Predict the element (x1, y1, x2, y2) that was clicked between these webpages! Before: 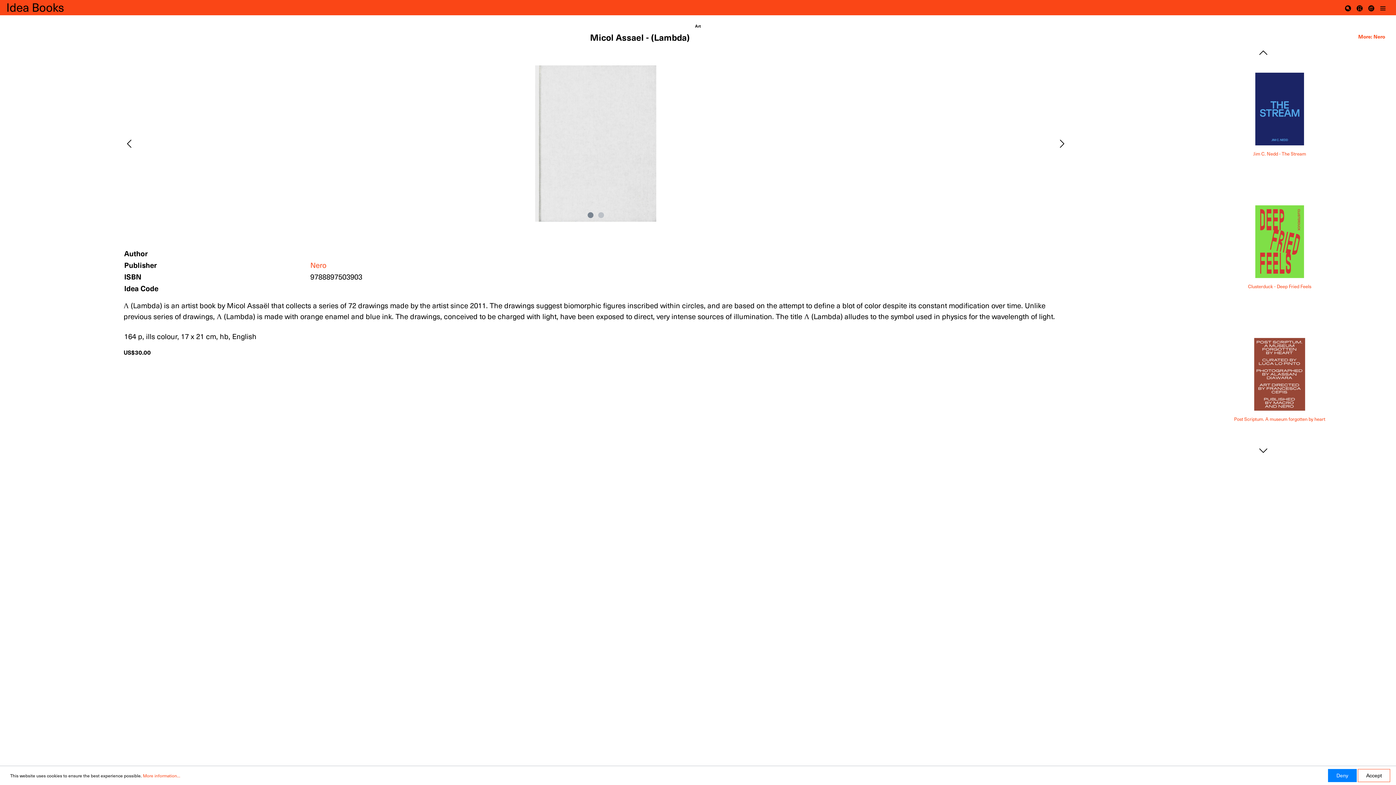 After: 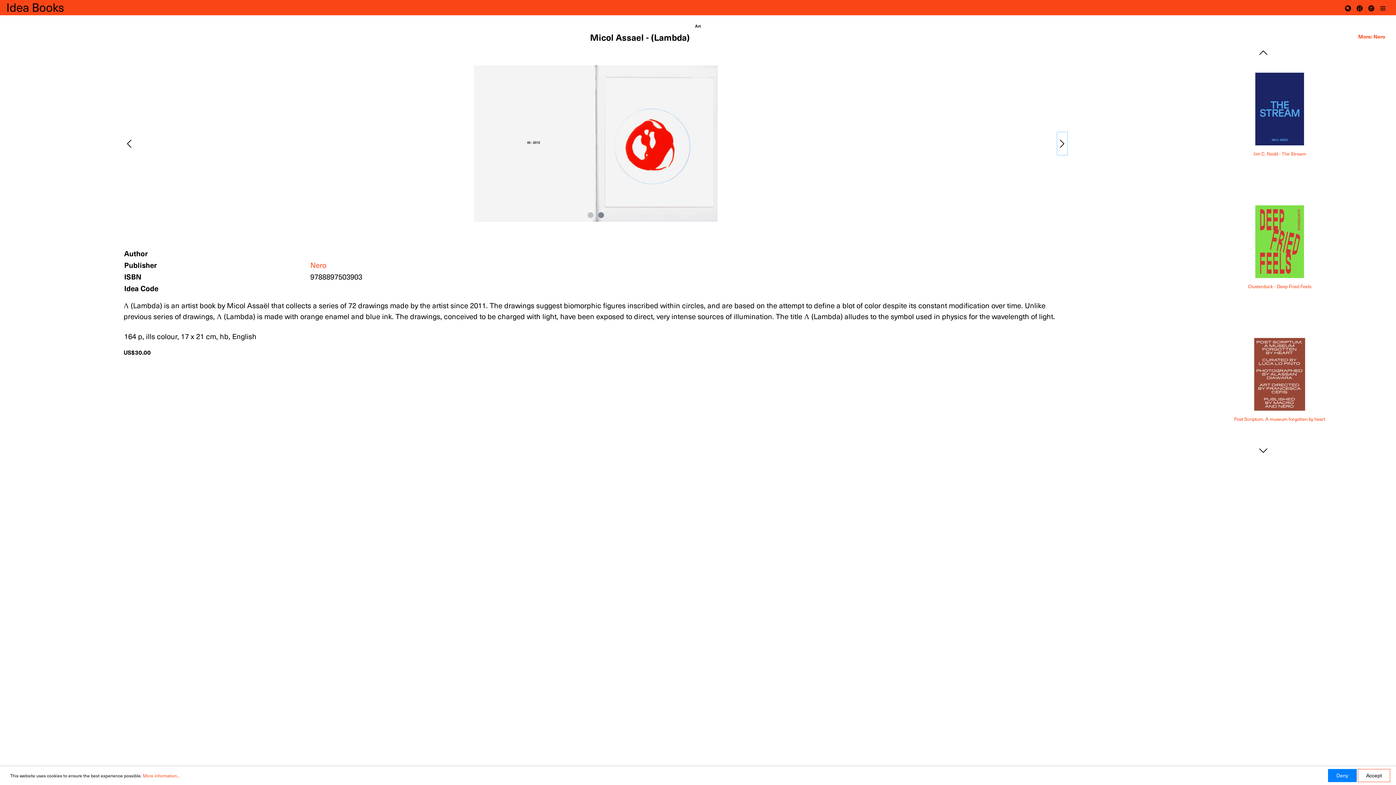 Action: bbox: (1057, 131, 1068, 155) label: Next